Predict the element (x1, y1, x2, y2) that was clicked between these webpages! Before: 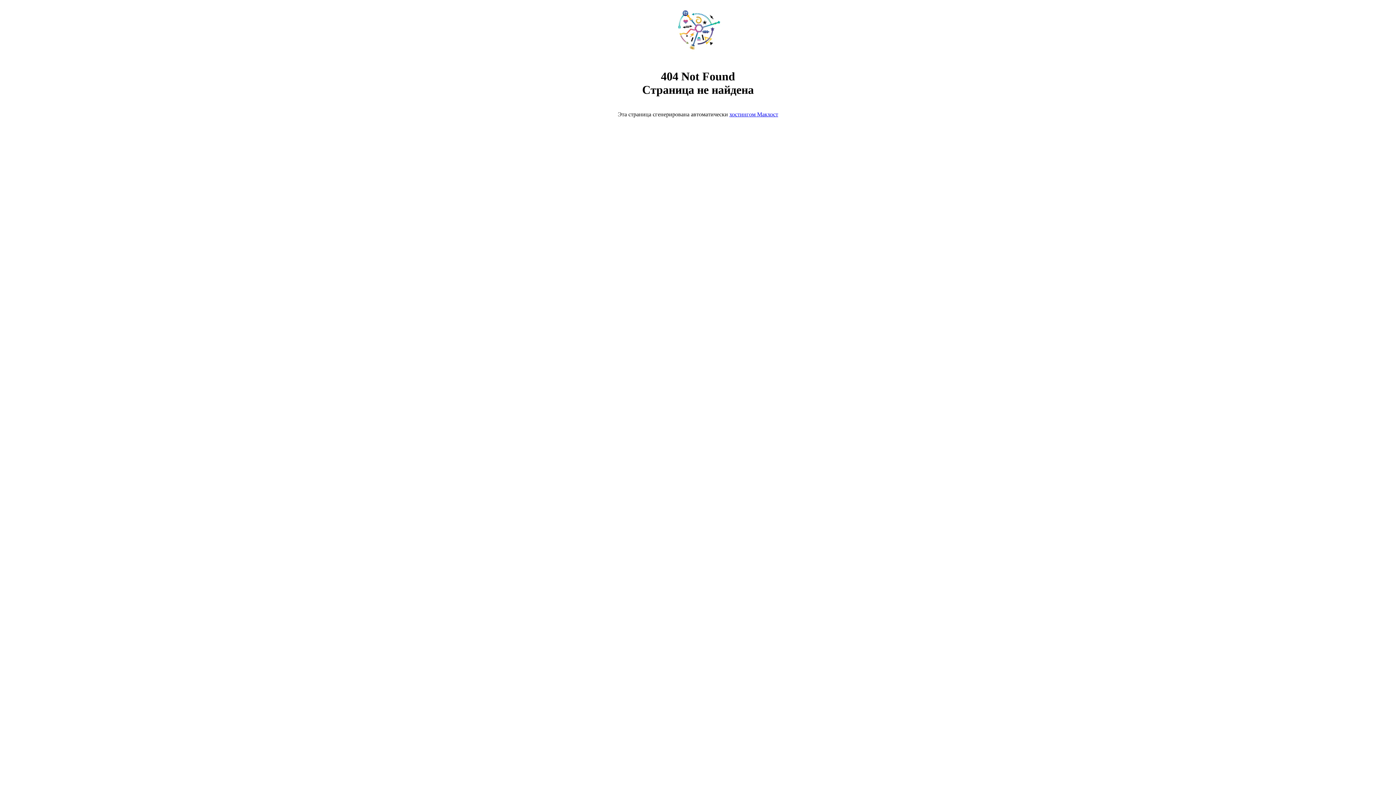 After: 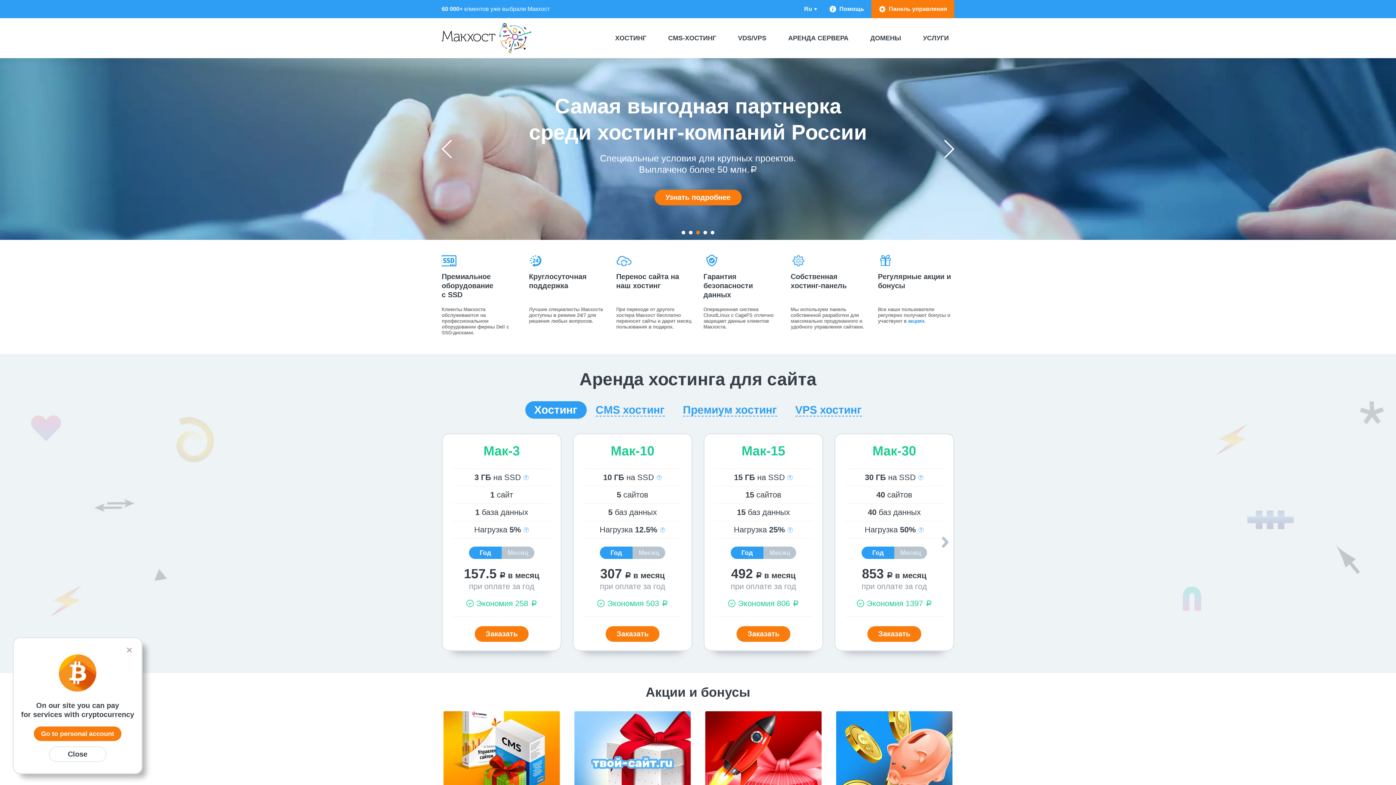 Action: bbox: (668, 50, 728, 56)